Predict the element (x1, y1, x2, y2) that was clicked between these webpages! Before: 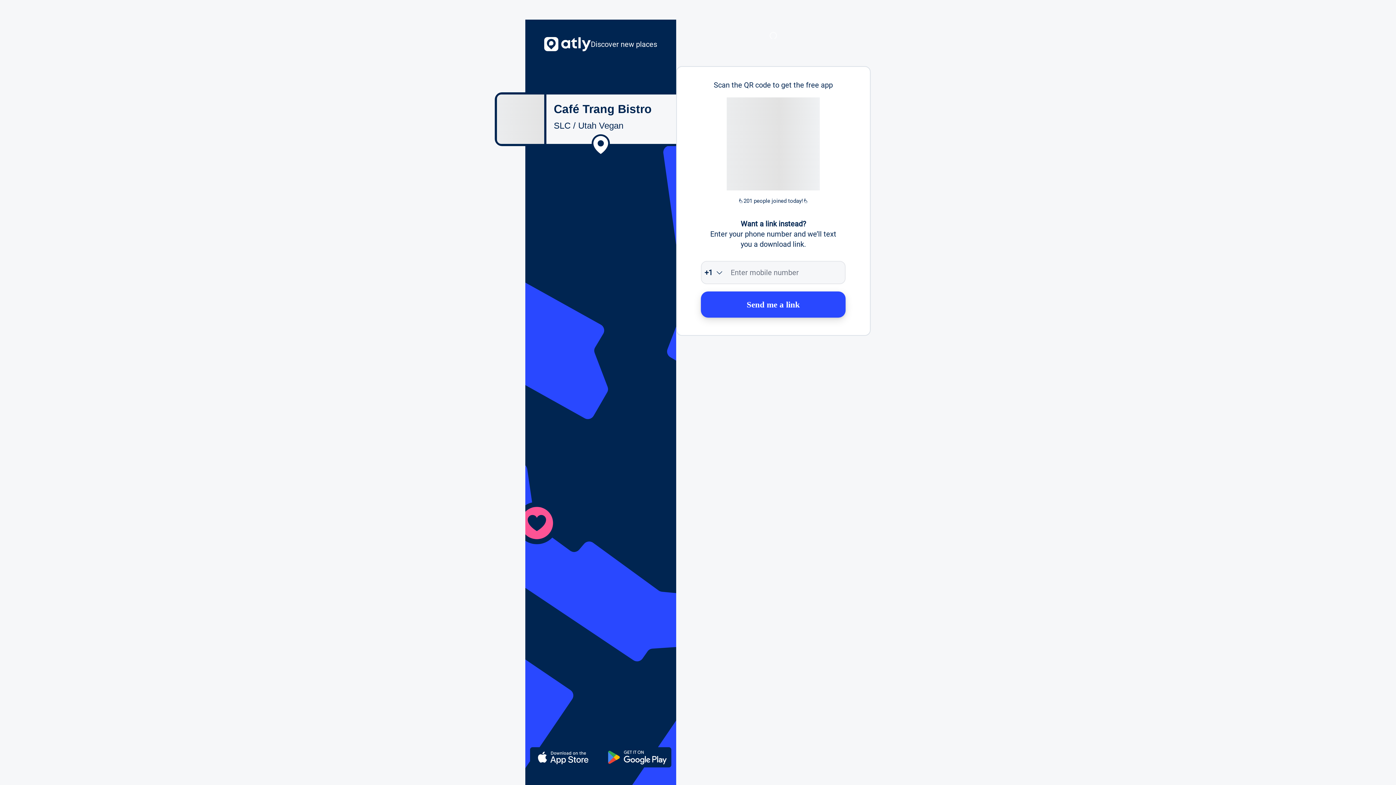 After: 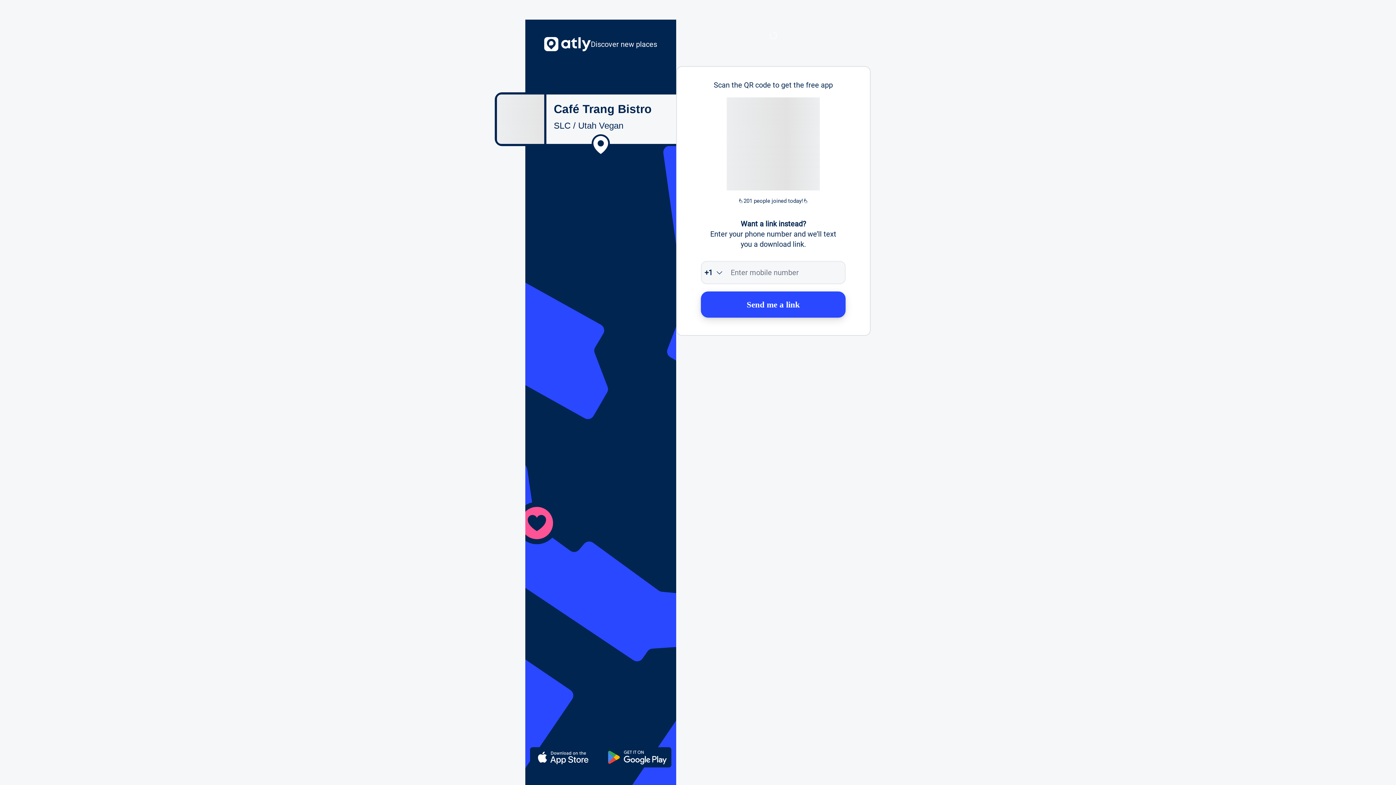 Action: bbox: (701, 291, 845, 317) label: Send me a link